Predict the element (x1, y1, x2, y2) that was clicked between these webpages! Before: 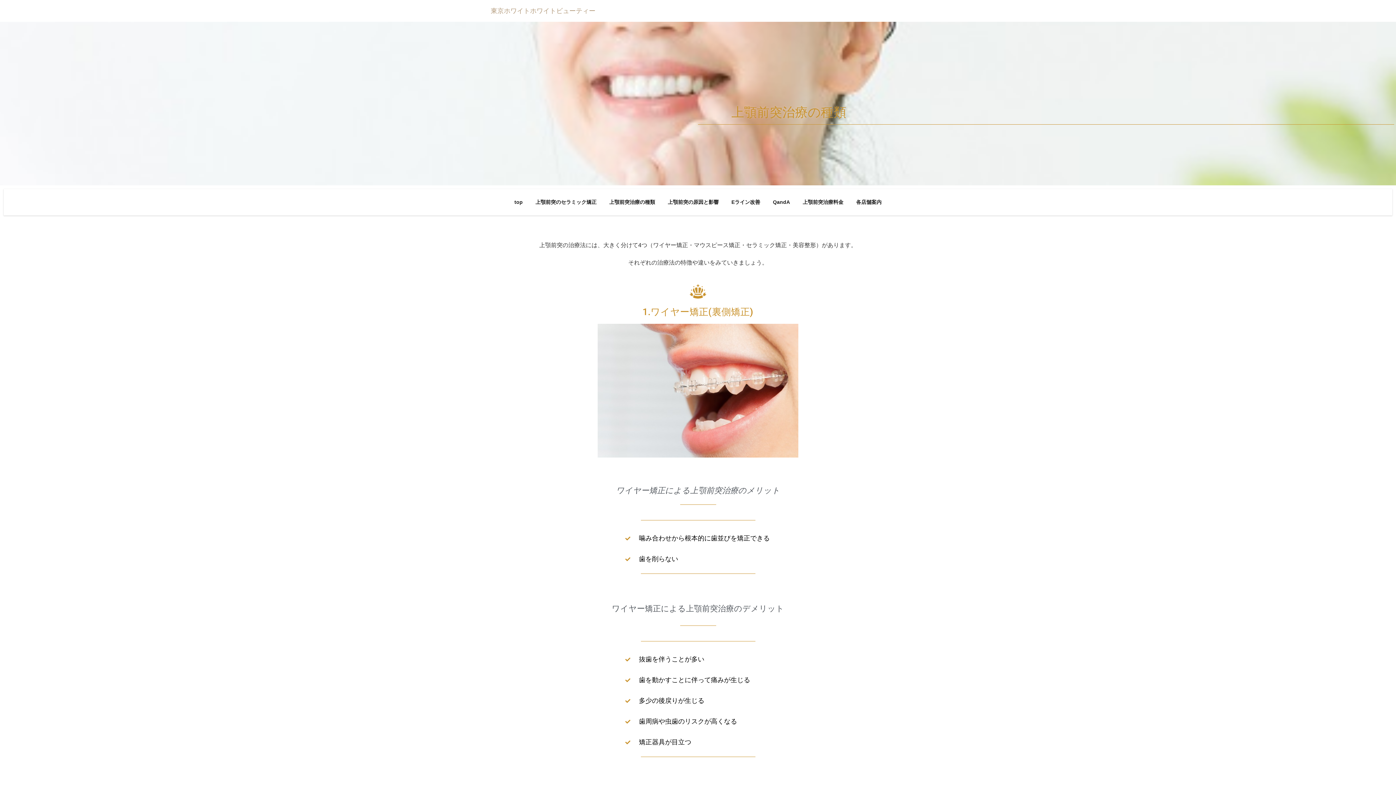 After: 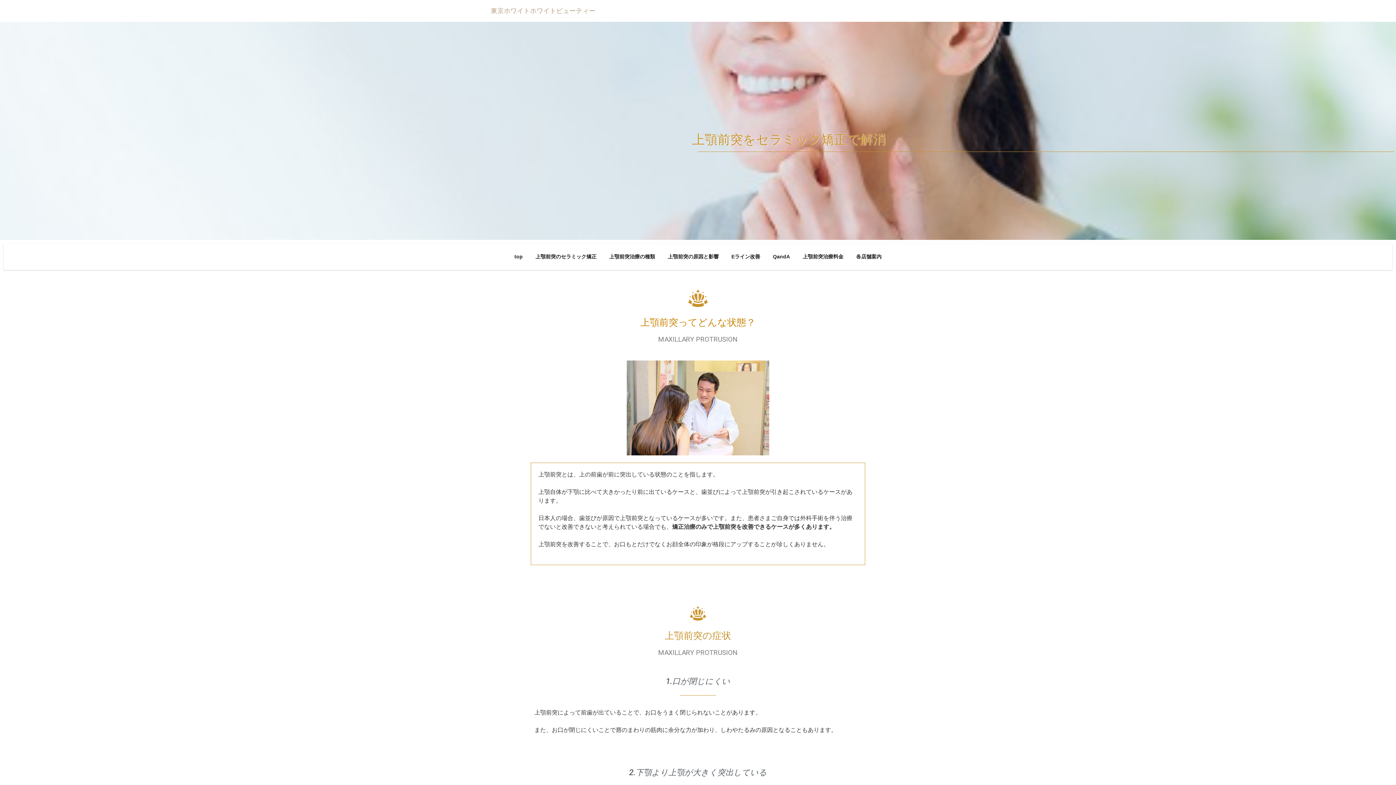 Action: label: 上顎前突のセラミック矯正 bbox: (529, 193, 603, 211)